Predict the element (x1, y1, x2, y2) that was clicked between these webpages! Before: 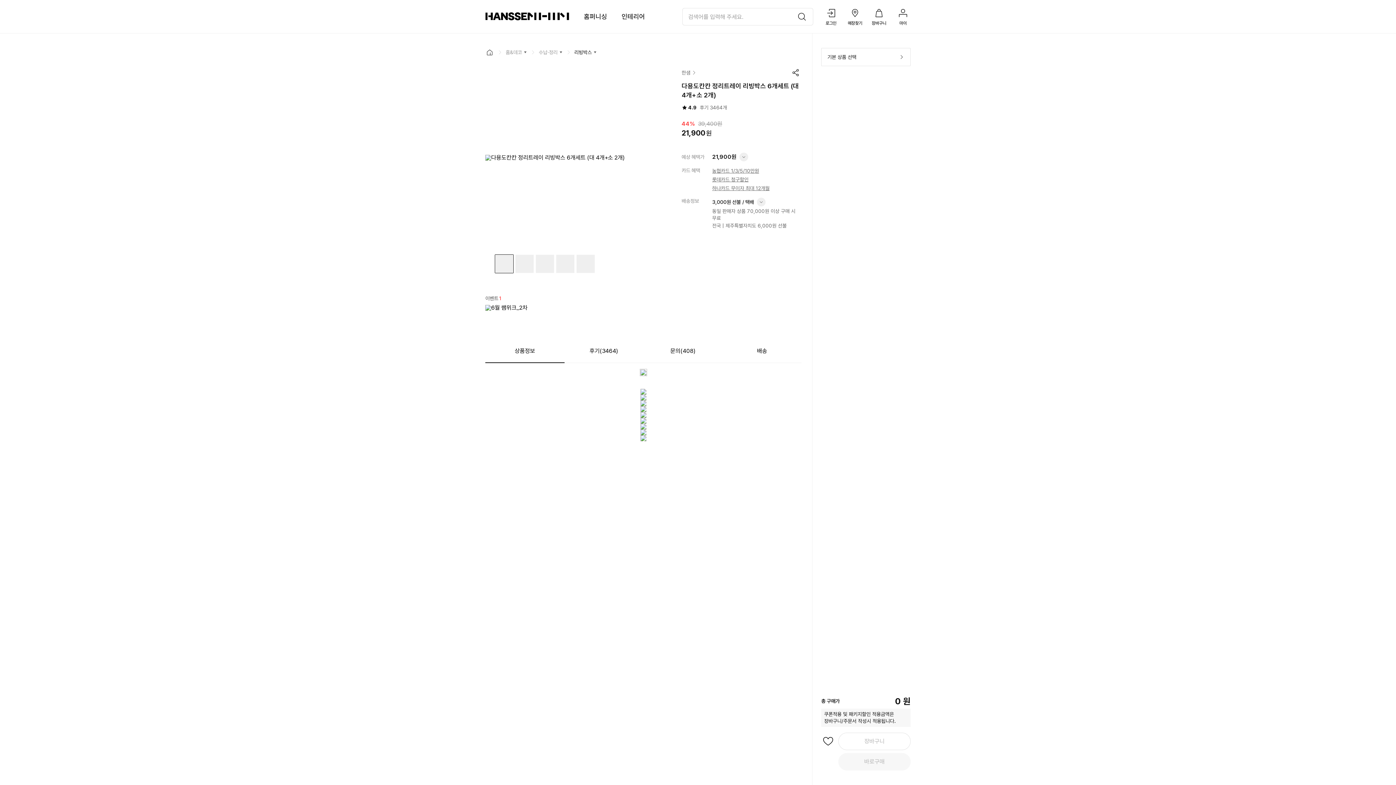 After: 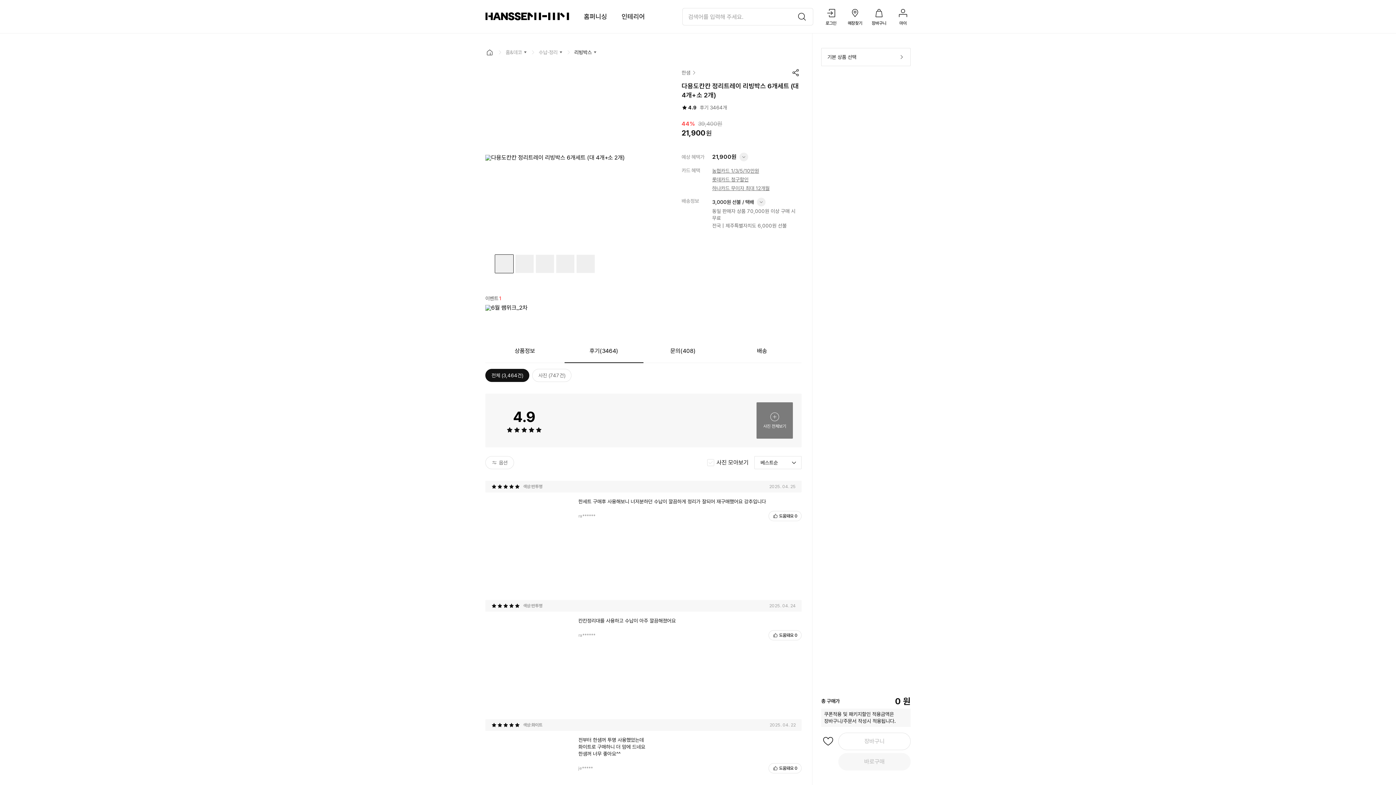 Action: label: 후기(3464) bbox: (564, 340, 643, 363)